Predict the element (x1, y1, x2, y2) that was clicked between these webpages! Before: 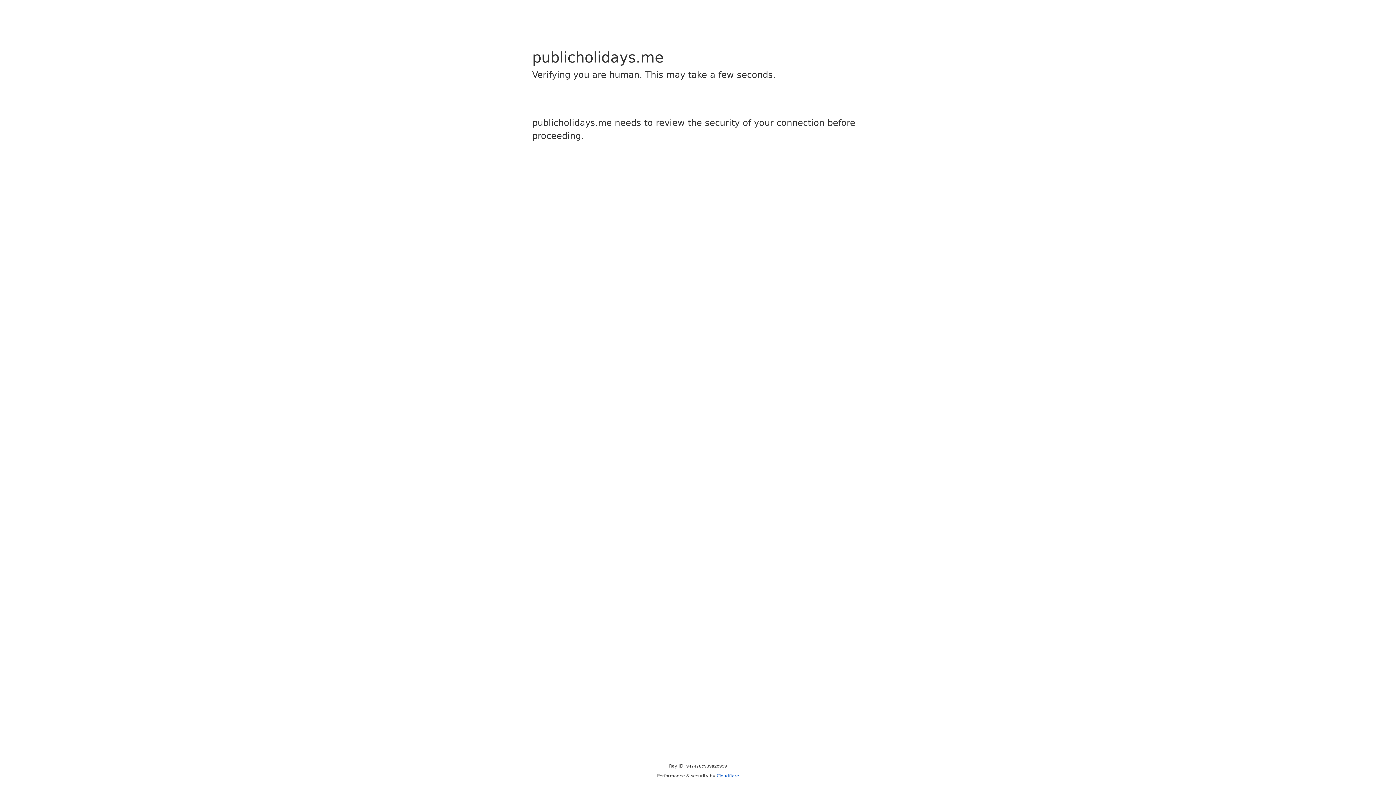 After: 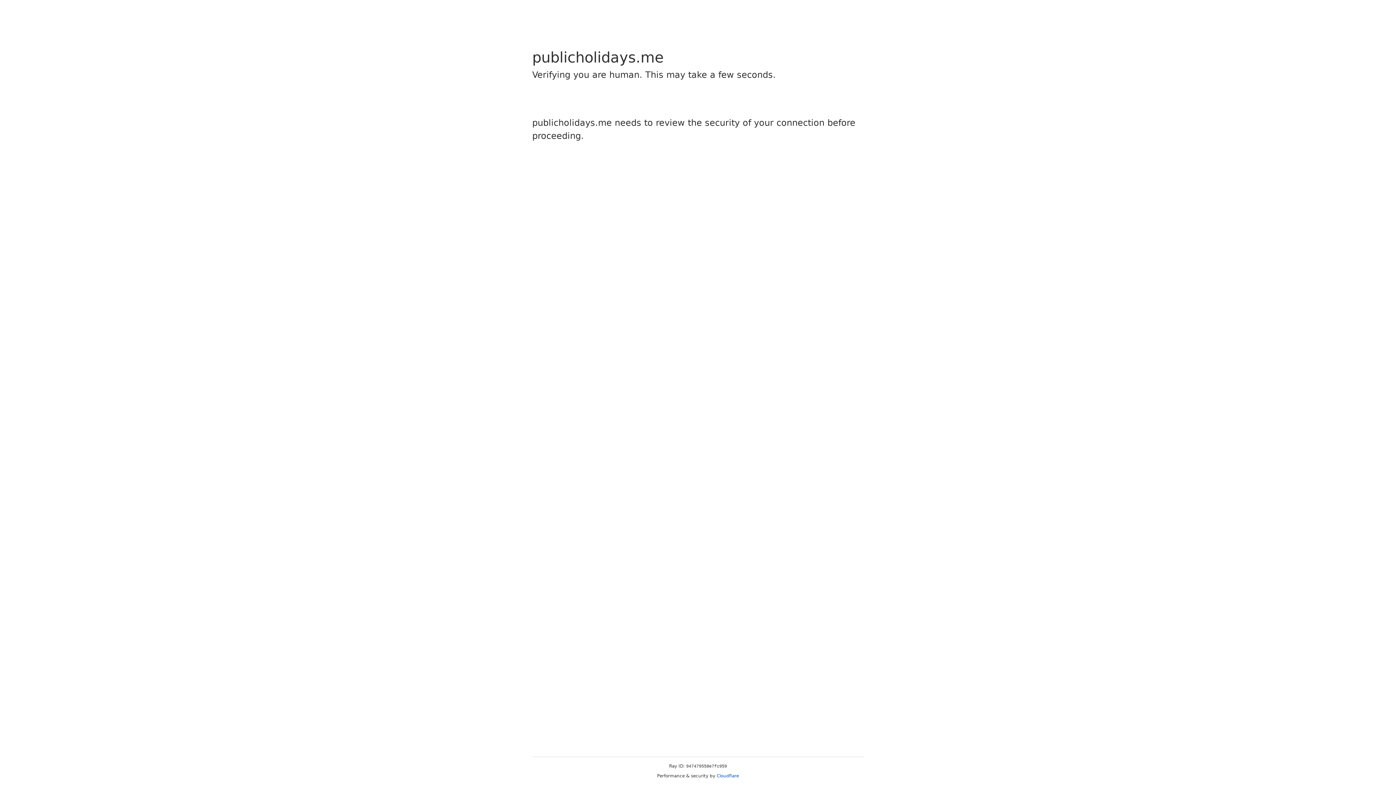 Action: label: Cloudflare bbox: (716, 773, 739, 778)